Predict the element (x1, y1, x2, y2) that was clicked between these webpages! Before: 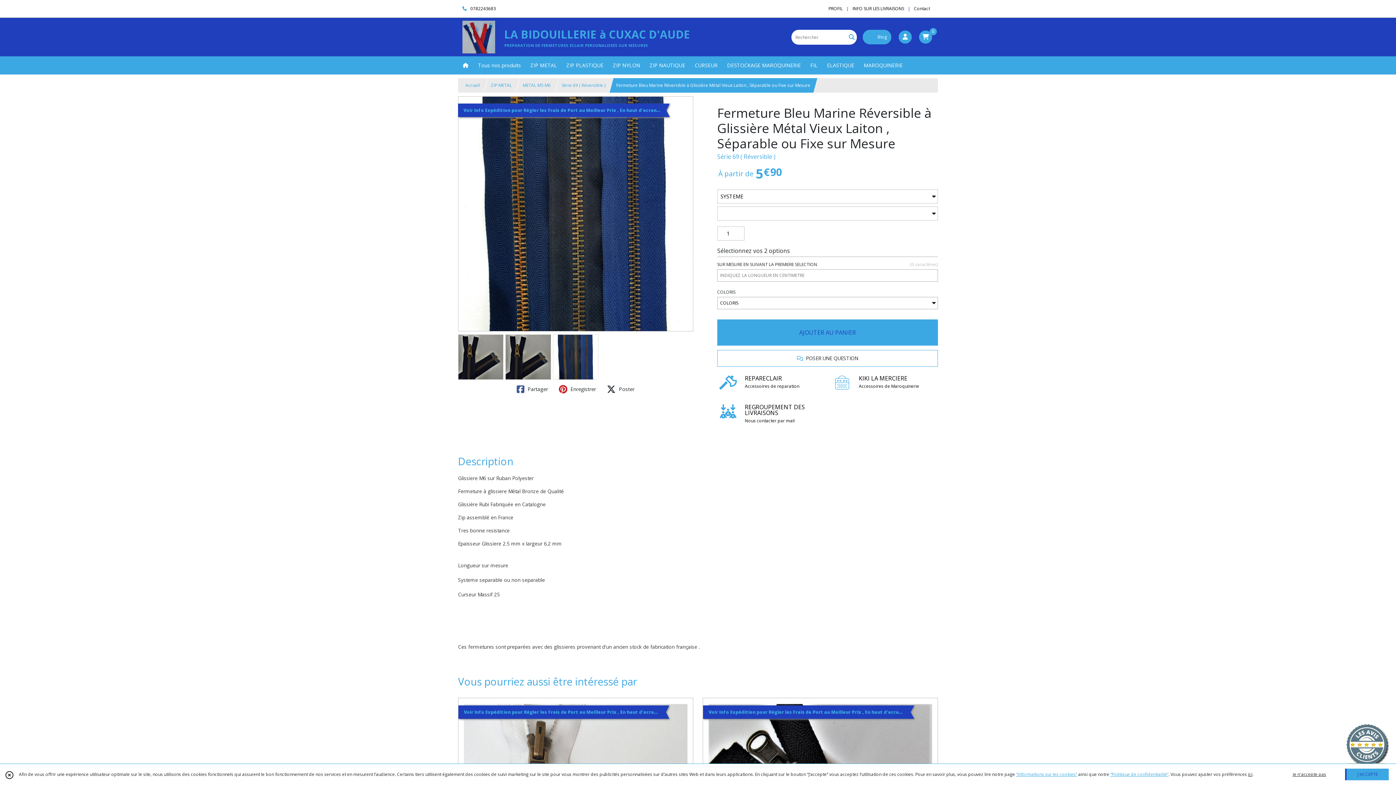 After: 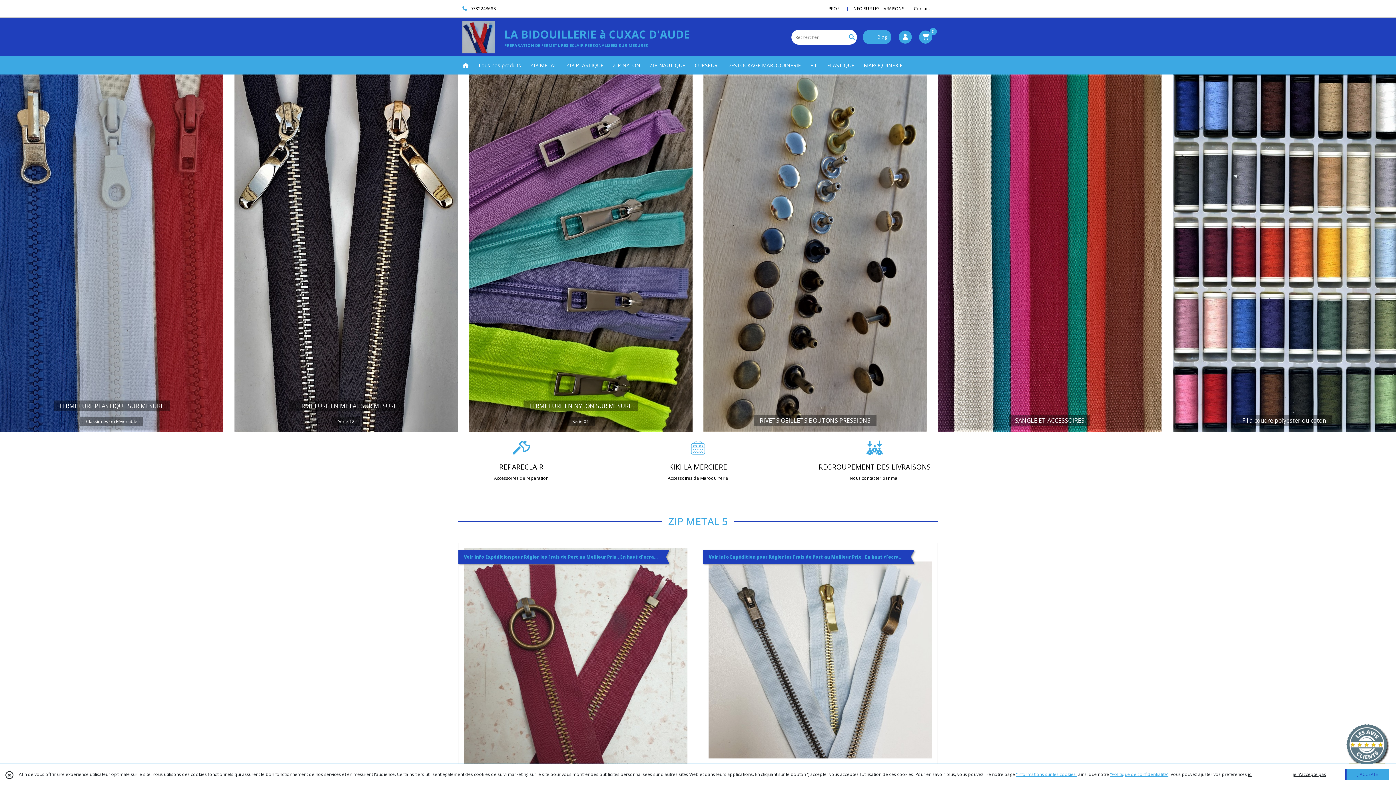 Action: bbox: (465, 82, 480, 88) label: Accueil